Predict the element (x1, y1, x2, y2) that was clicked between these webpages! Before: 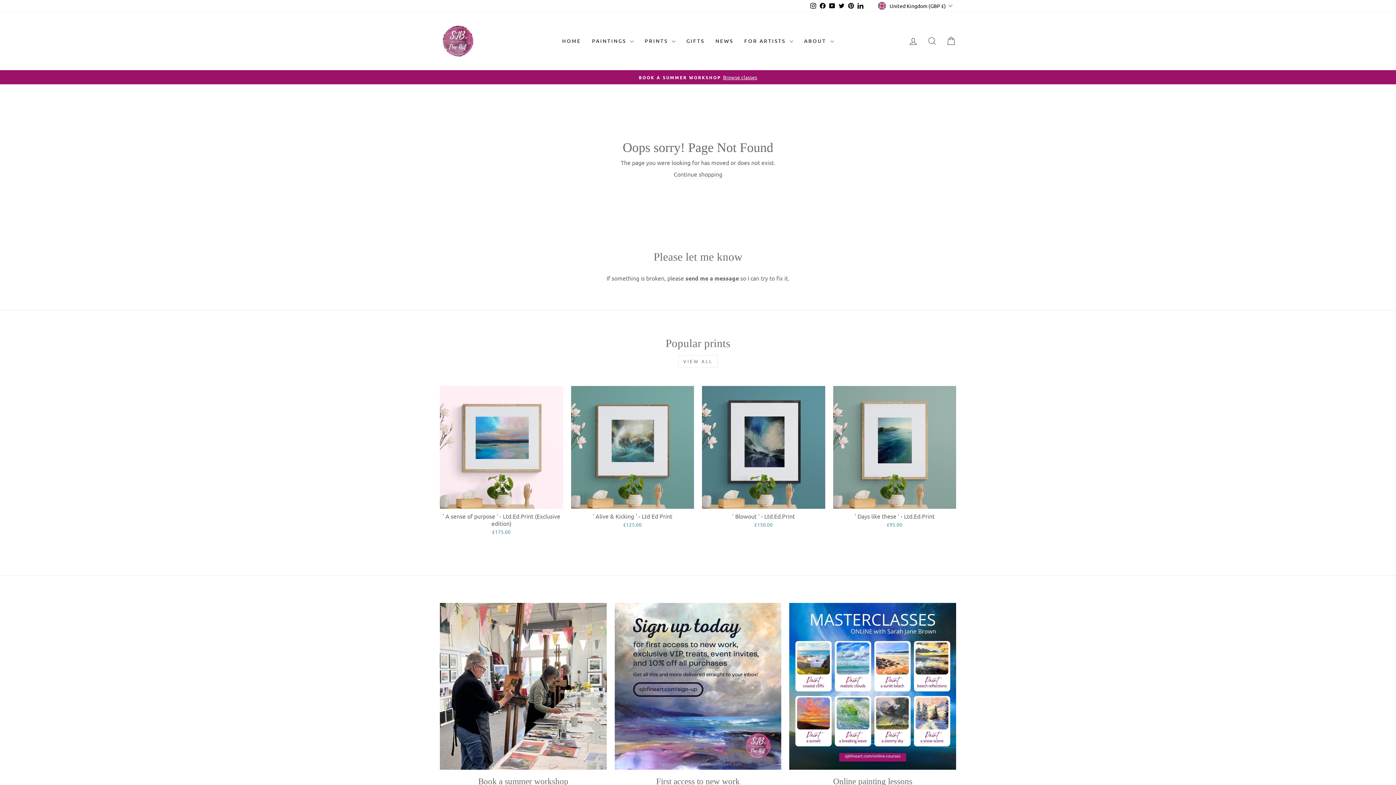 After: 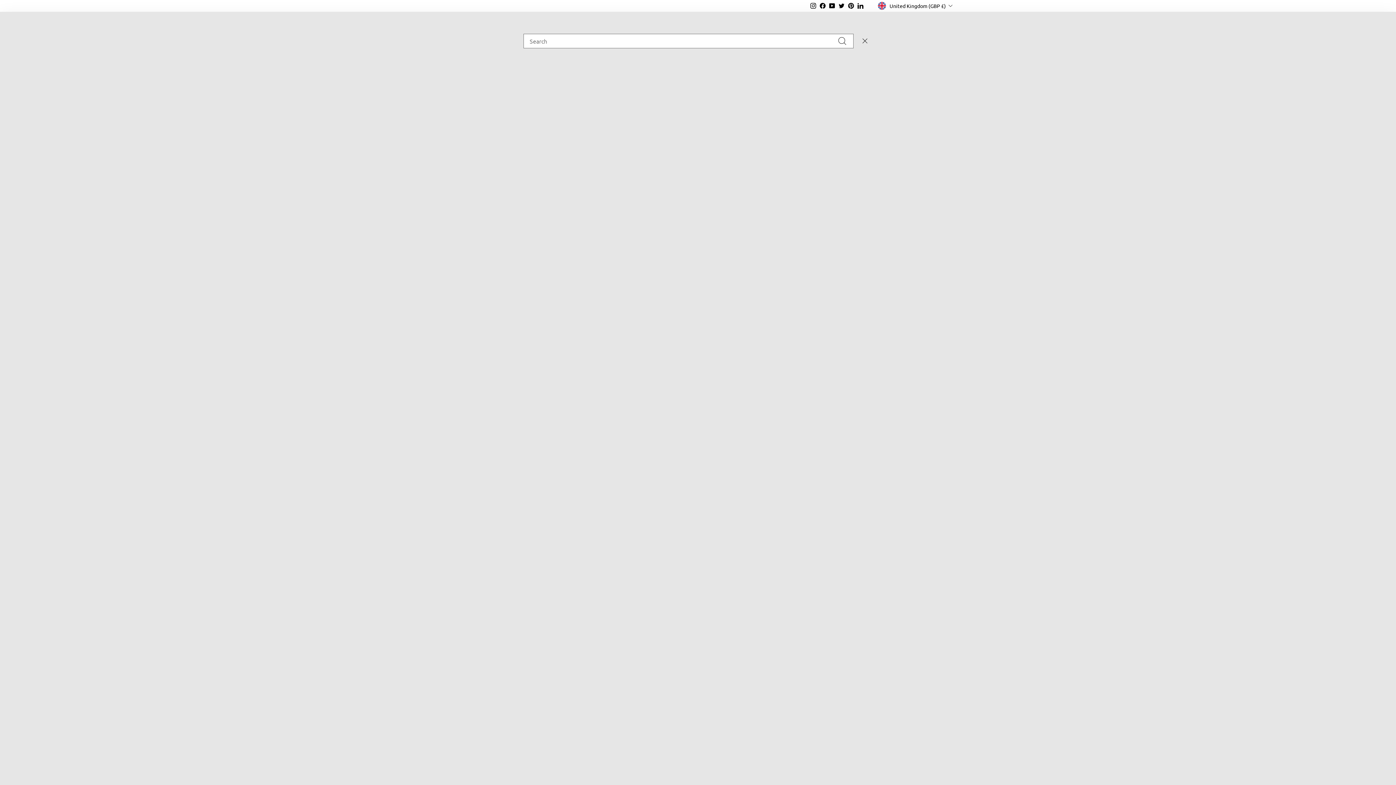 Action: bbox: (922, 33, 941, 48) label: SEARCH